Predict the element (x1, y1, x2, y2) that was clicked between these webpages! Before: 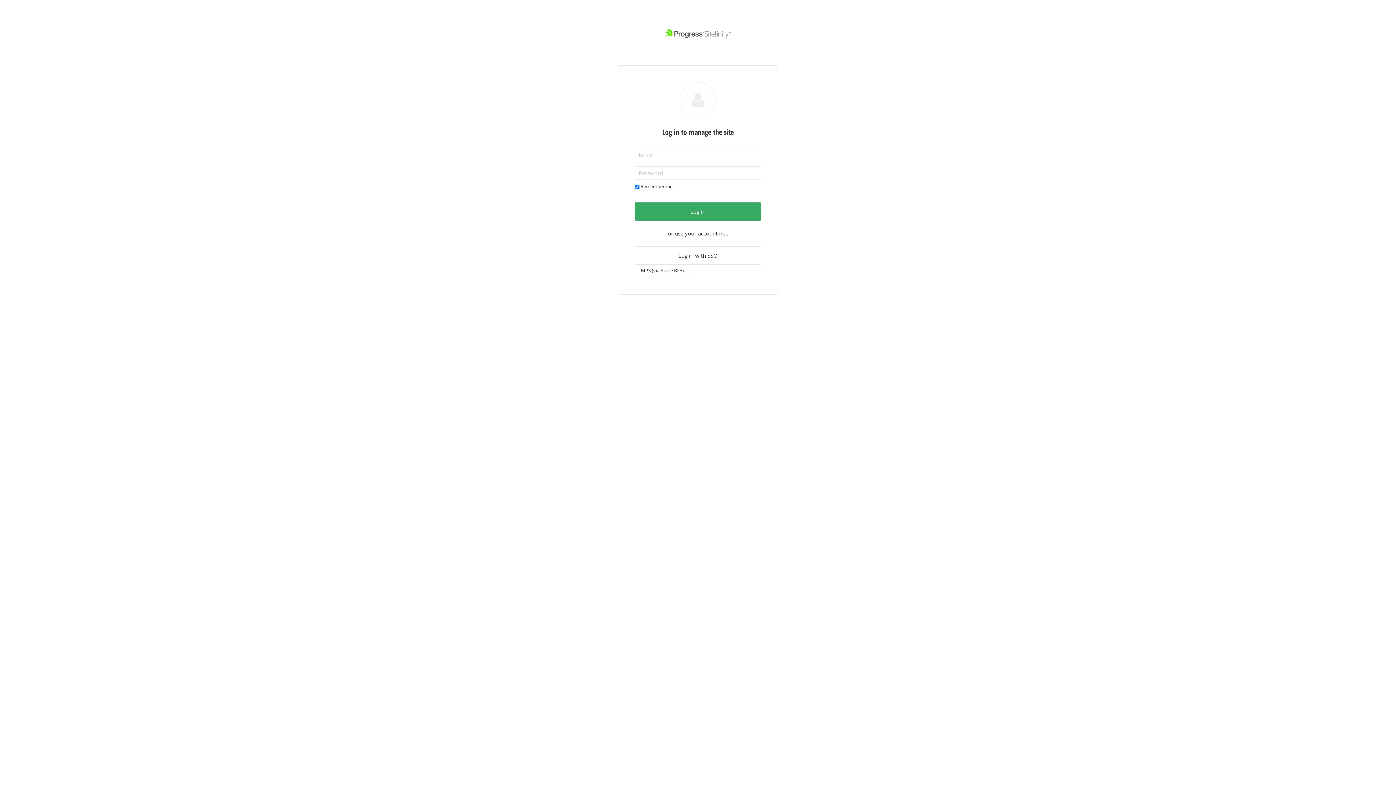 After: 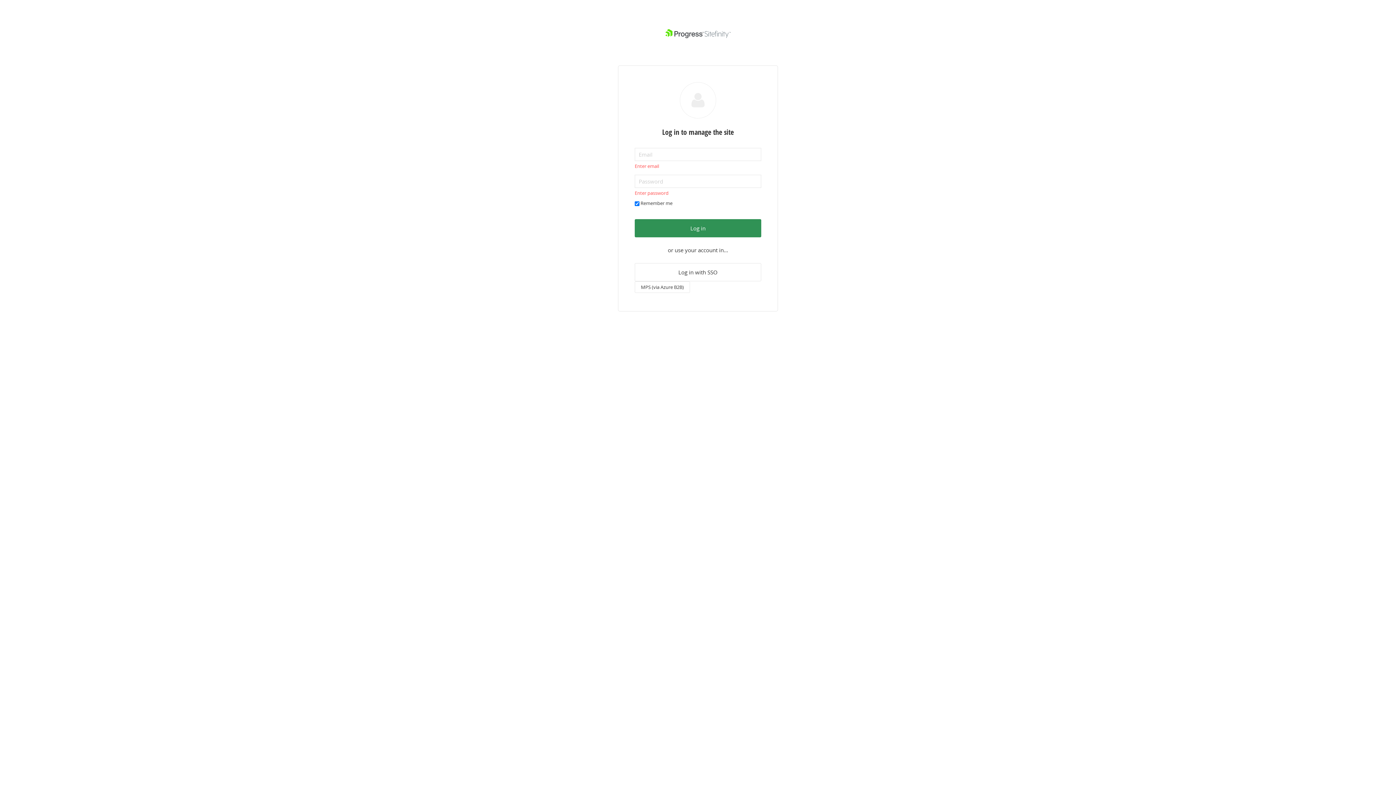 Action: bbox: (634, 202, 761, 220) label: Log in